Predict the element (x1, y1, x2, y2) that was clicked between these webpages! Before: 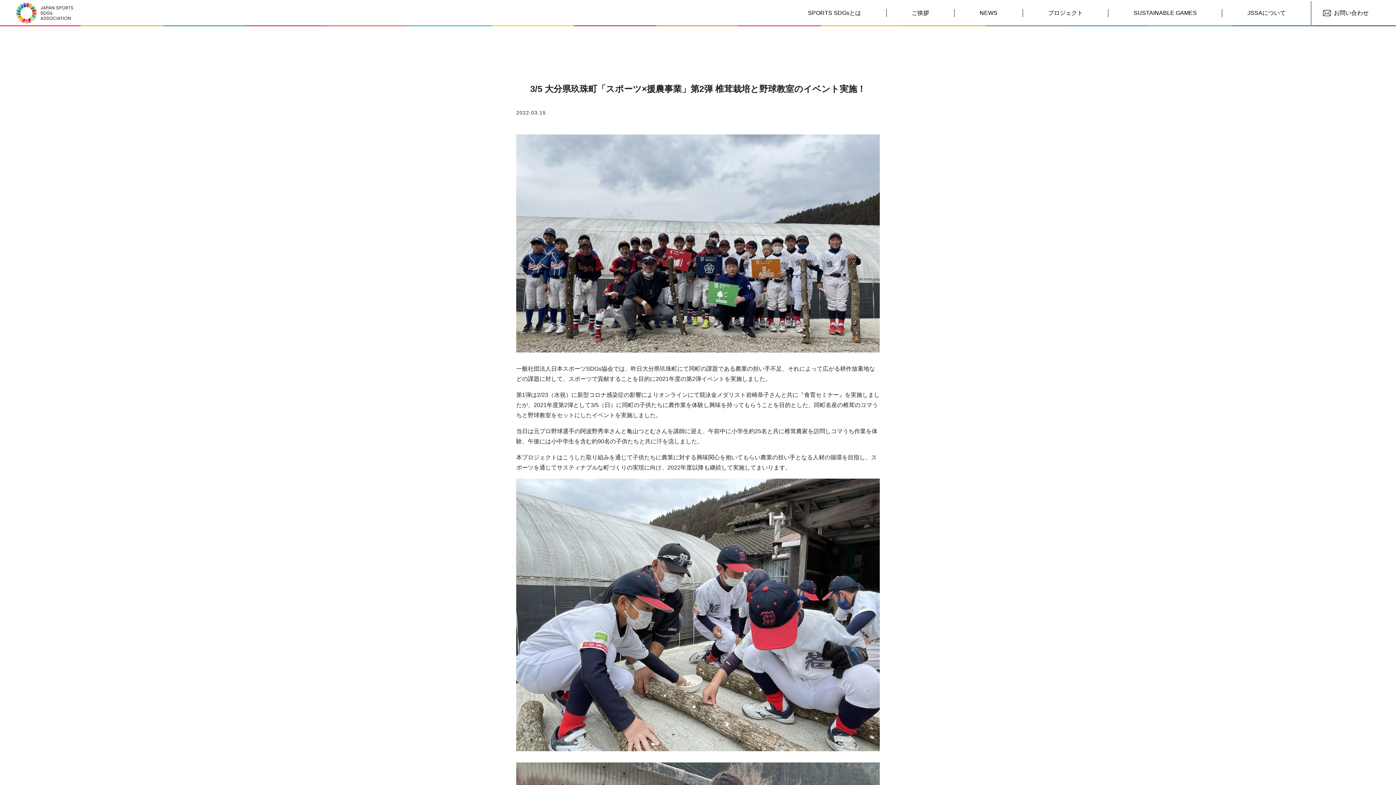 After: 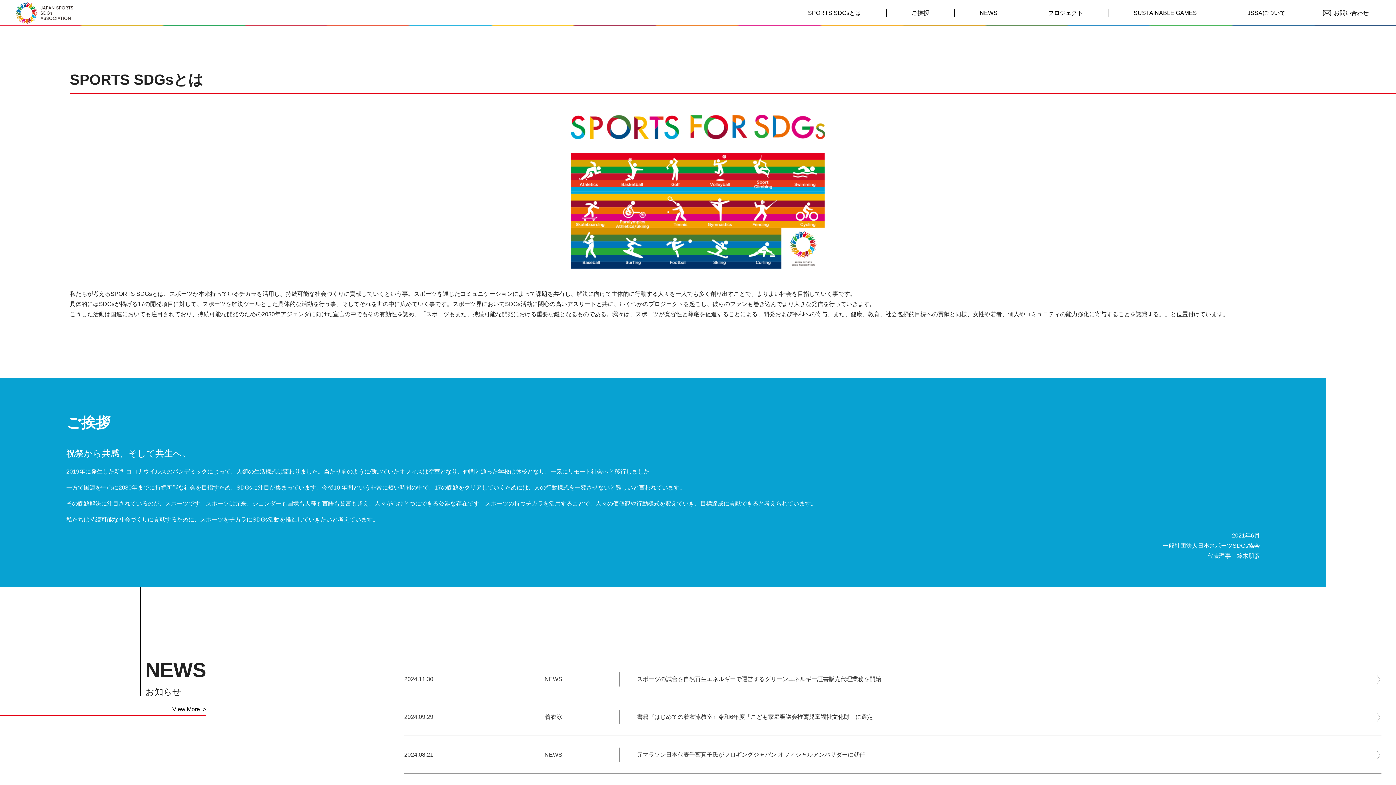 Action: label: SPORTS SDGsとは bbox: (783, 9, 886, 17)